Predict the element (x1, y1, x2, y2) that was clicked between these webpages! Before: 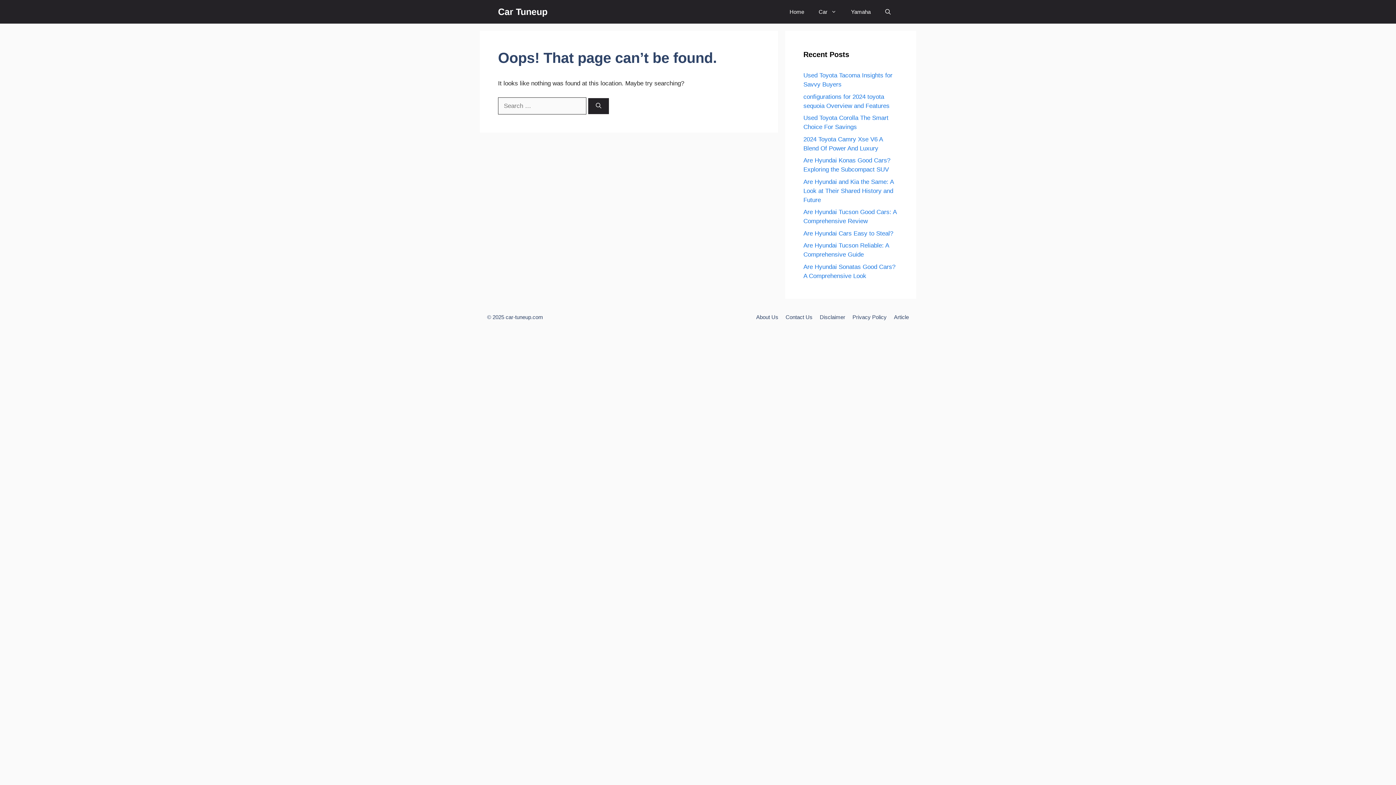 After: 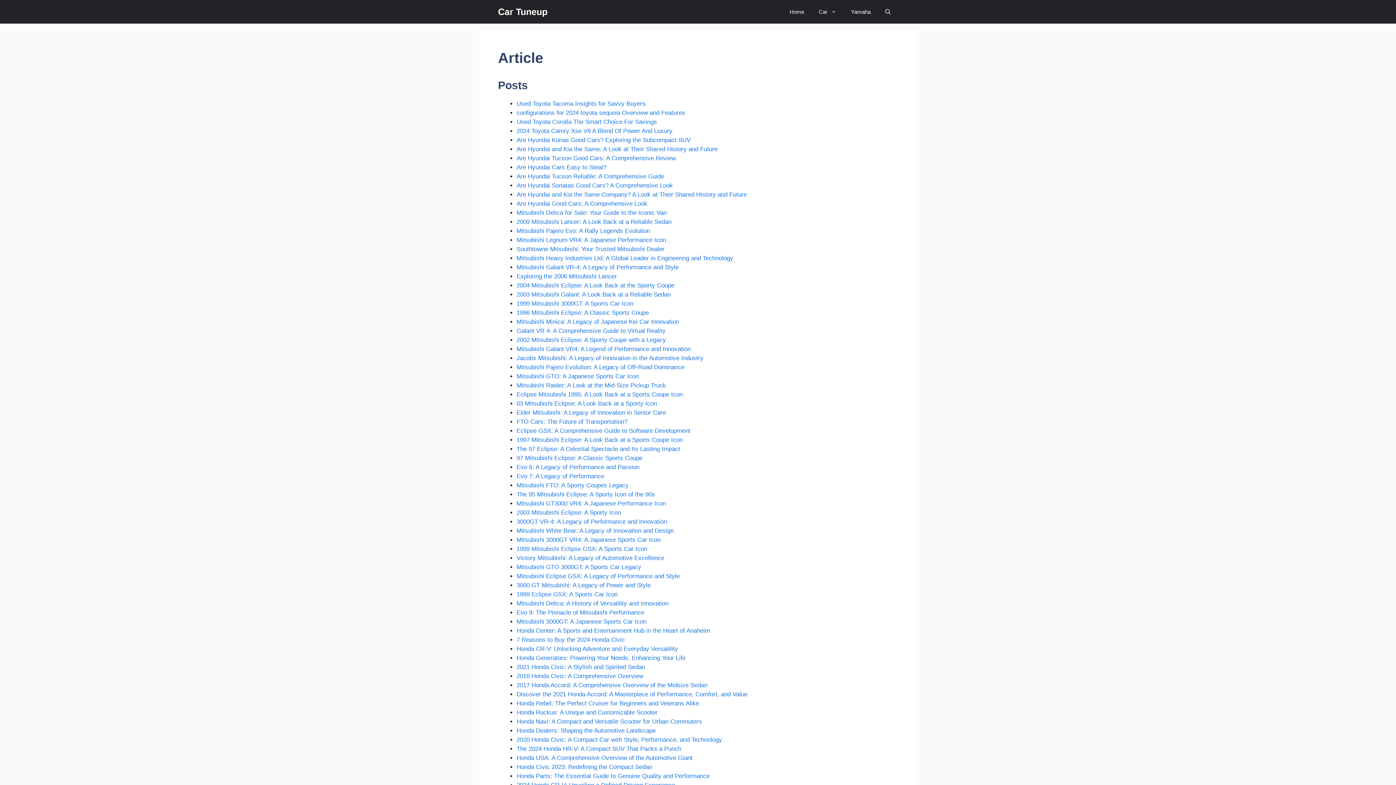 Action: label: Article bbox: (894, 314, 909, 320)